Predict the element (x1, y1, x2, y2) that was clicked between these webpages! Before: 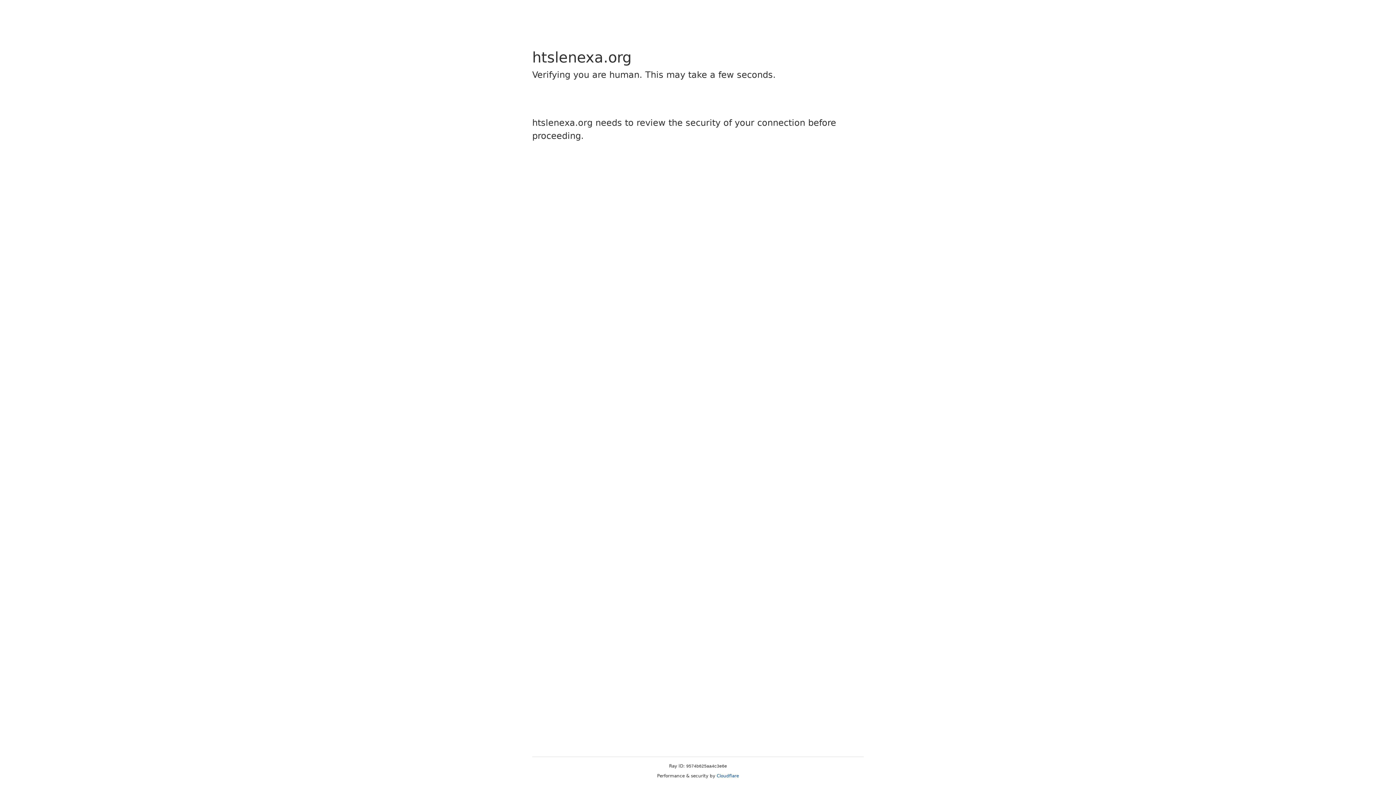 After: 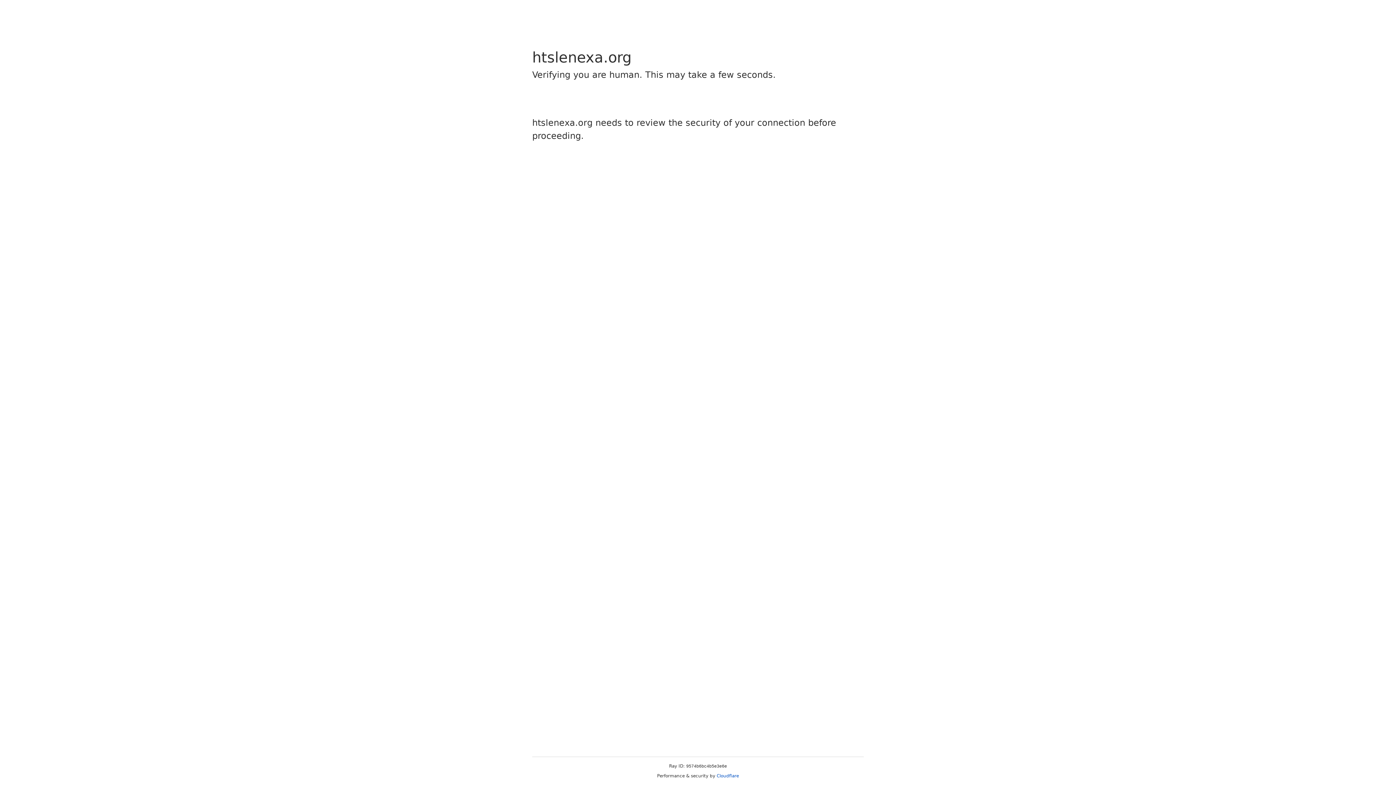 Action: label: Cloudflare bbox: (716, 773, 739, 778)